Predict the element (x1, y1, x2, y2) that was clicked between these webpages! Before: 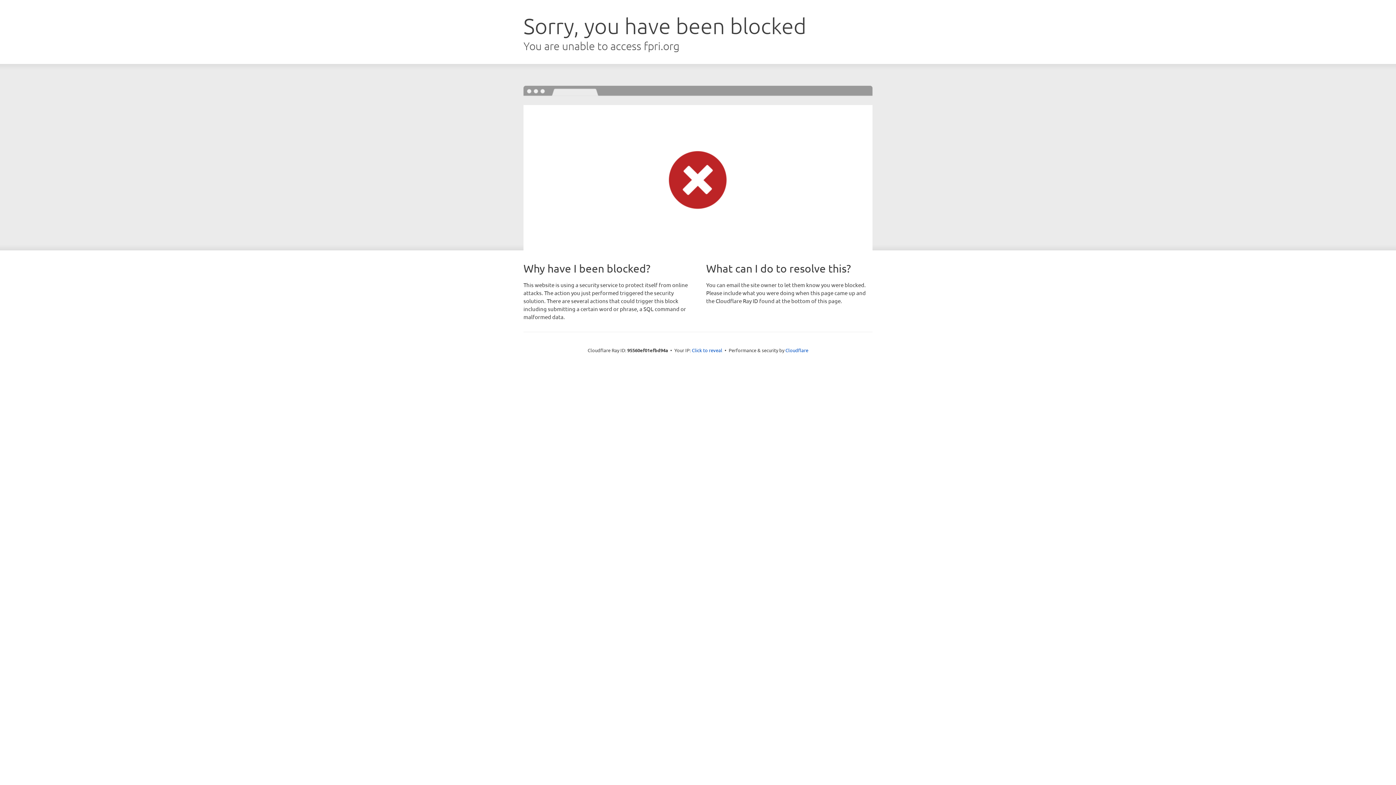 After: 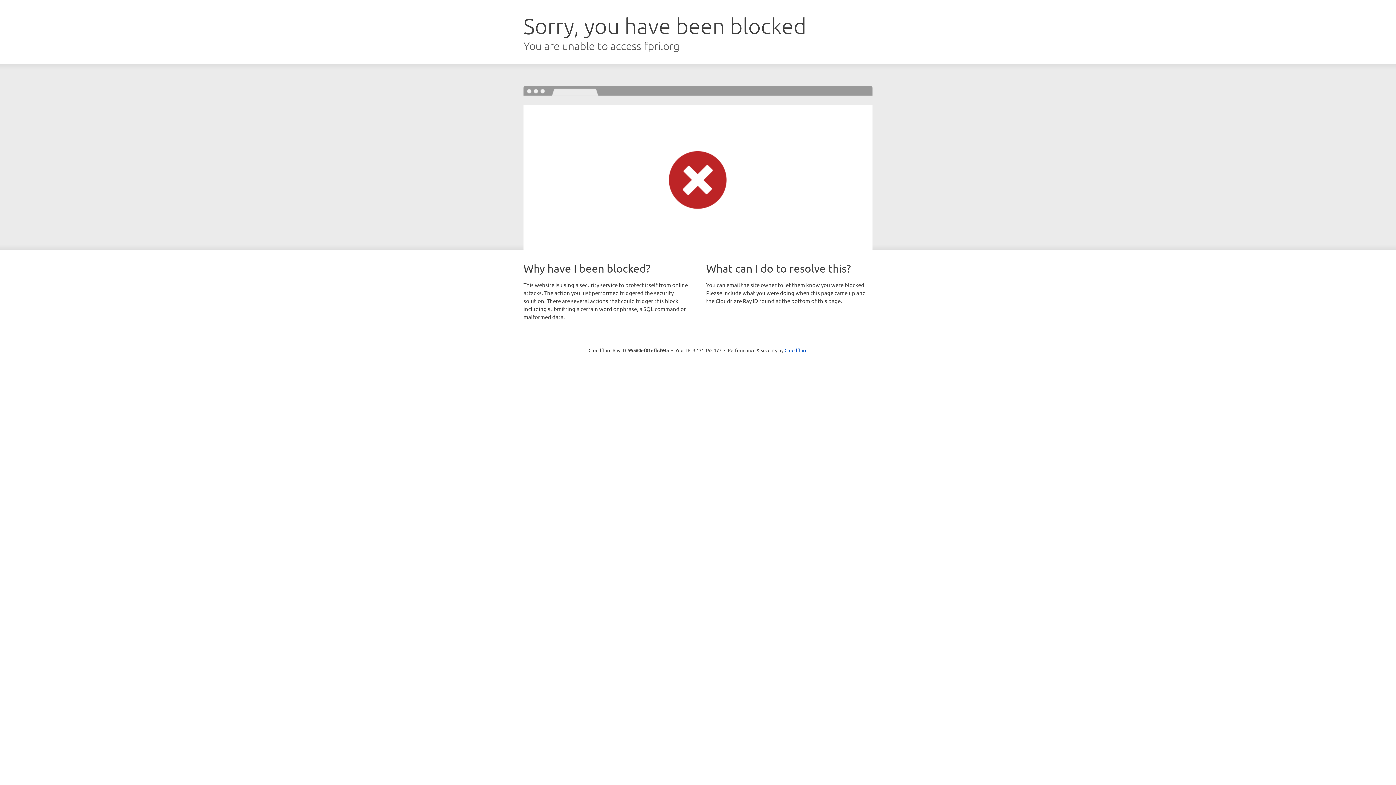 Action: label: Click to reveal bbox: (692, 346, 722, 353)